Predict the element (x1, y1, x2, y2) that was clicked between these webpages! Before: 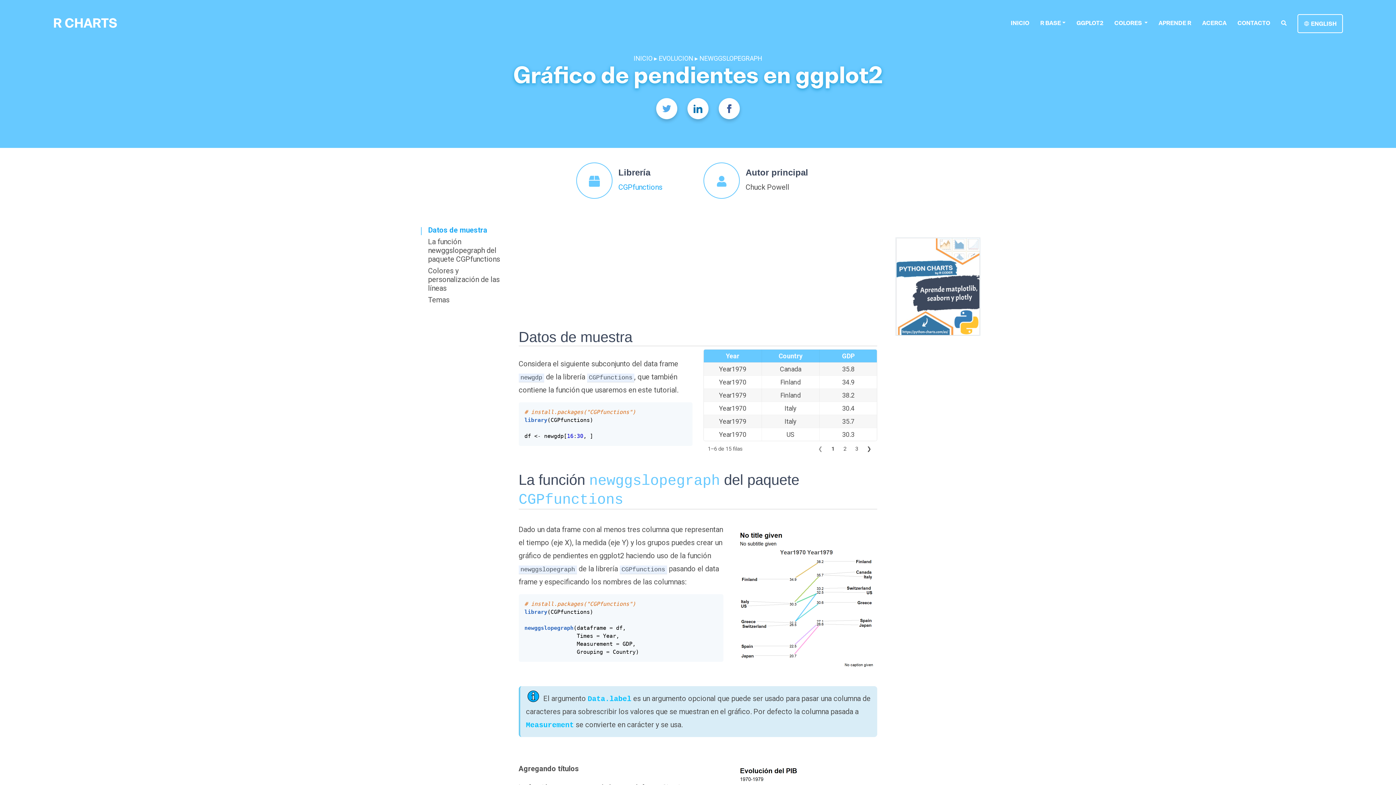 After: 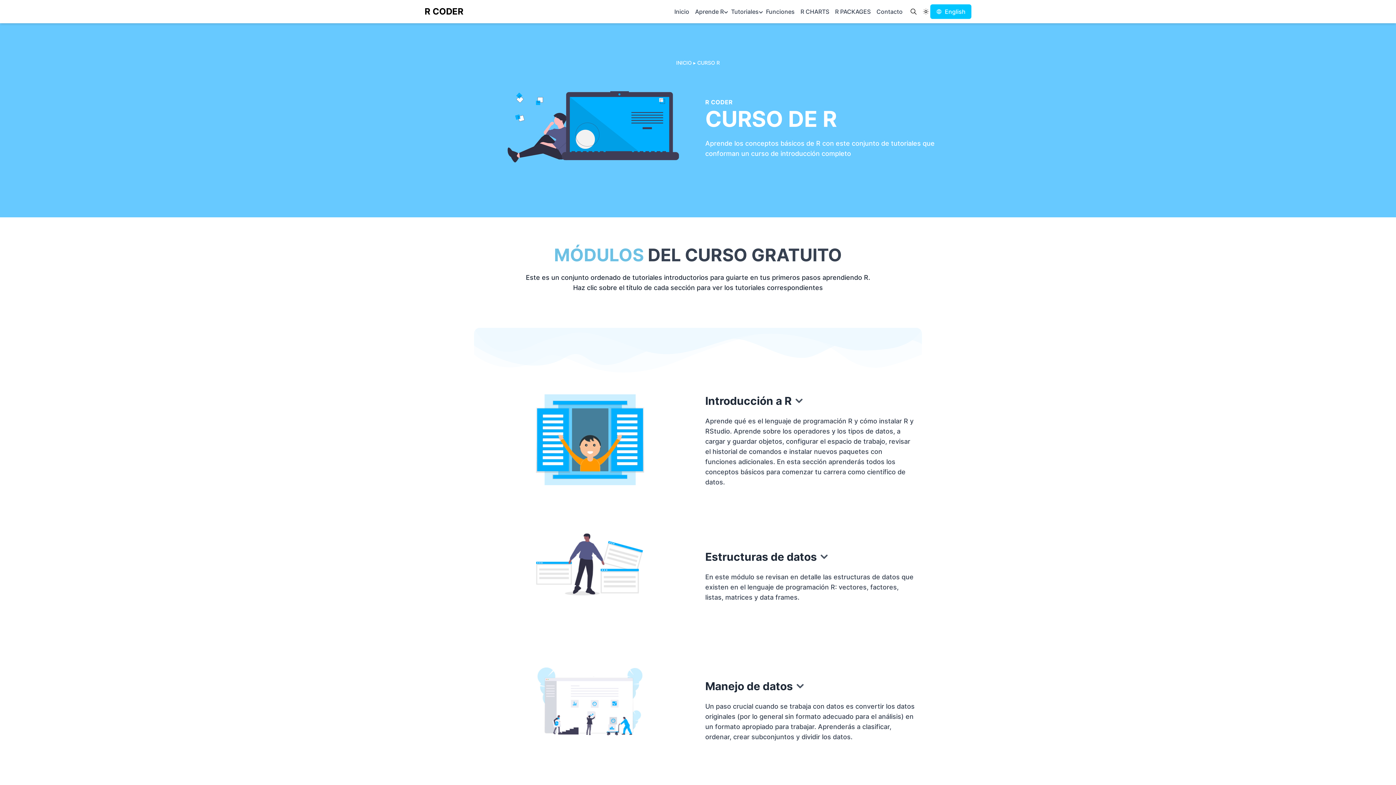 Action: label: APRENDE R bbox: (1153, 14, 1197, 31)